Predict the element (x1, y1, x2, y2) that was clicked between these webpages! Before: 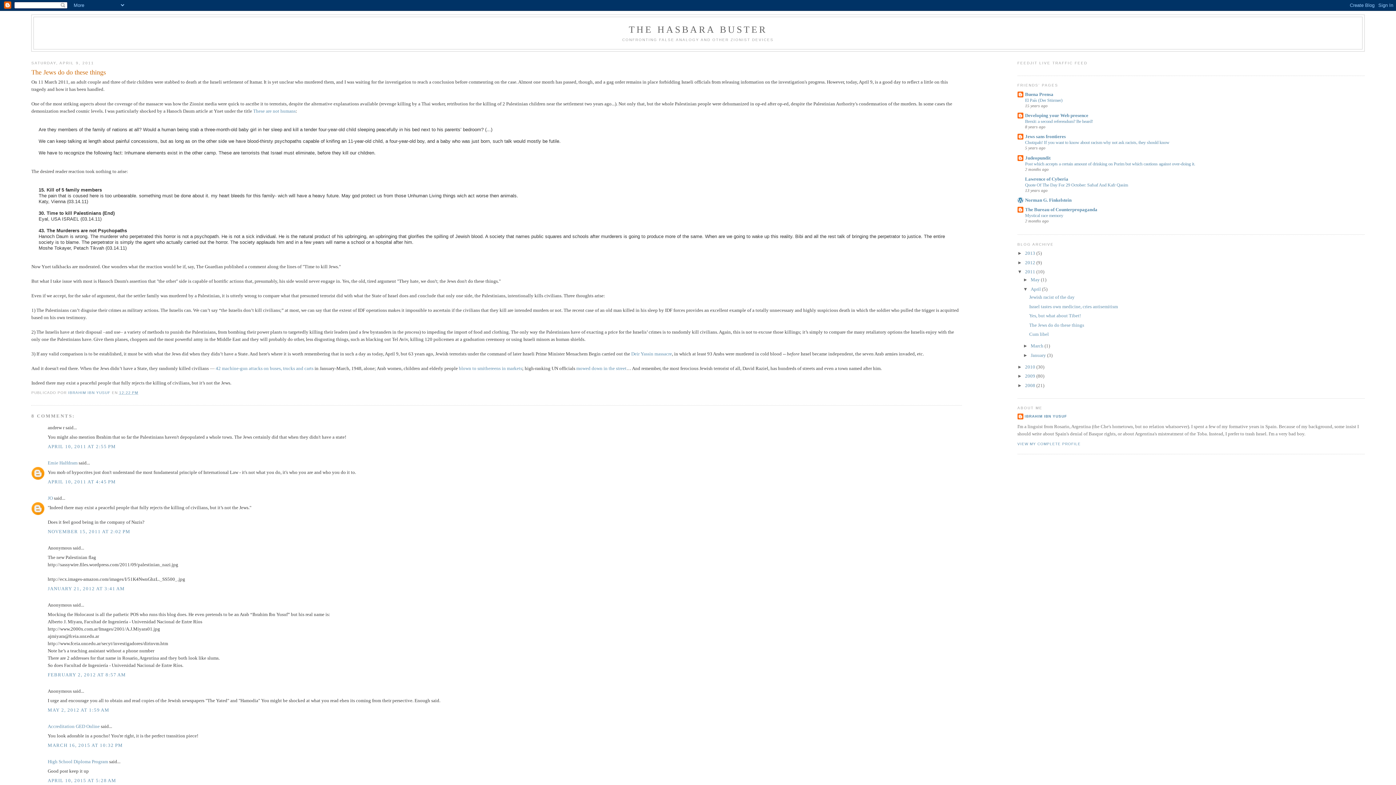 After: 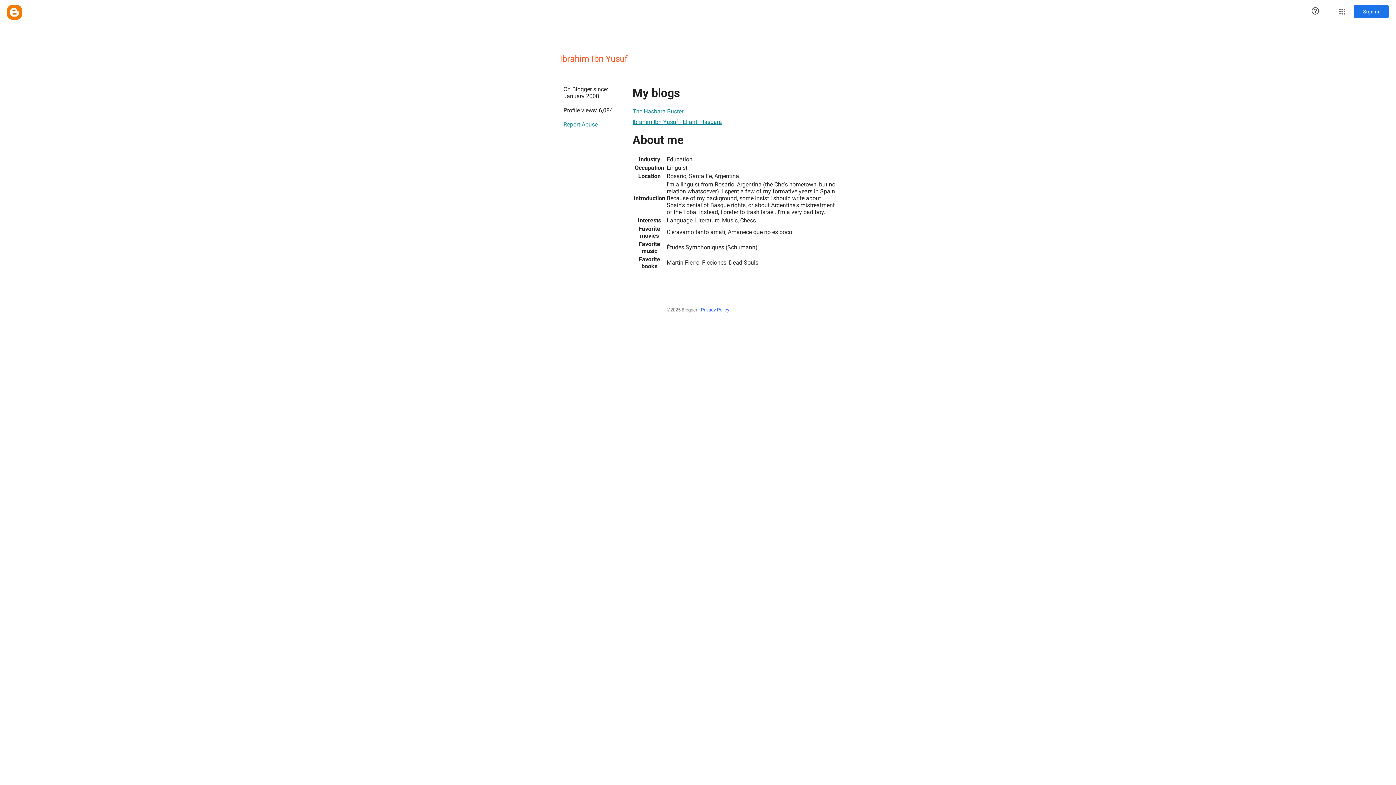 Action: bbox: (1017, 442, 1081, 446) label: VIEW MY COMPLETE PROFILE